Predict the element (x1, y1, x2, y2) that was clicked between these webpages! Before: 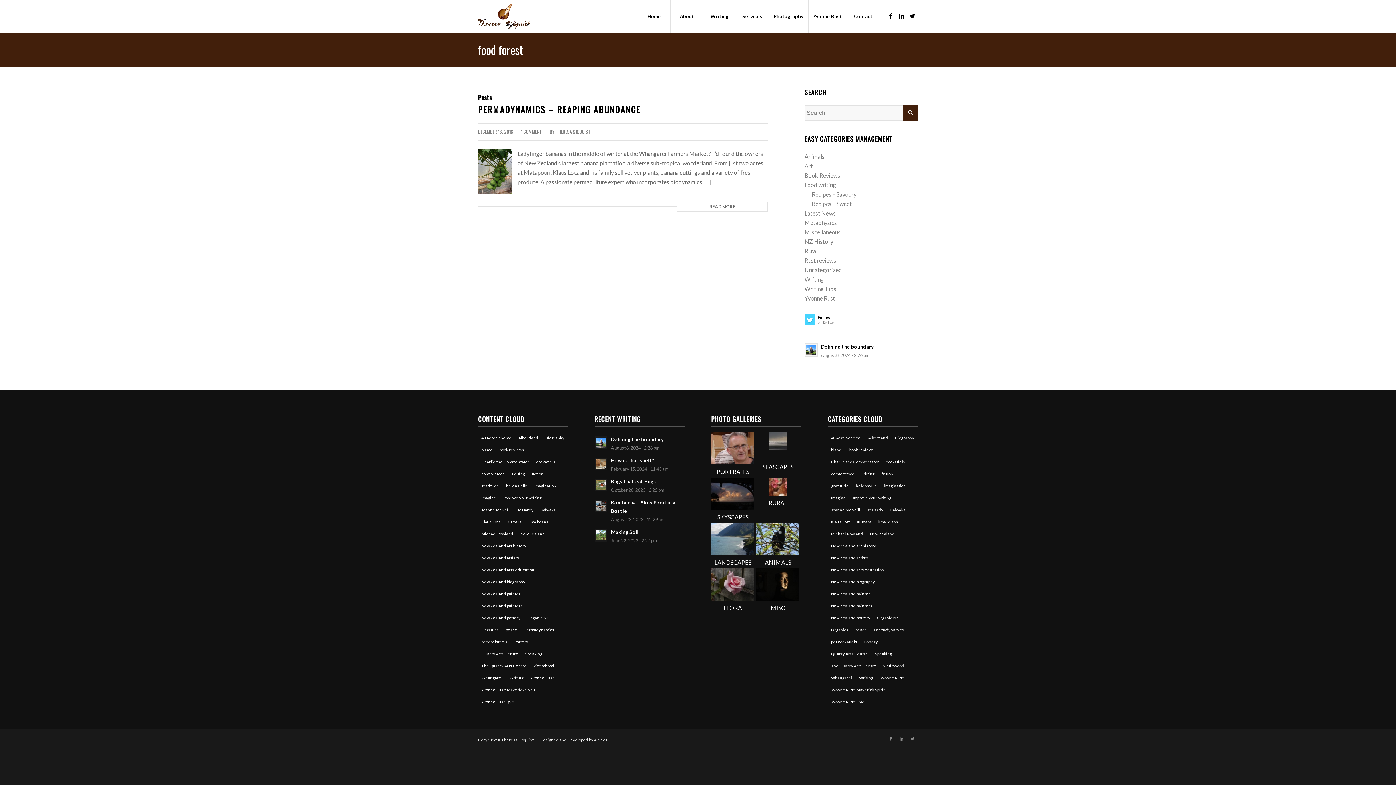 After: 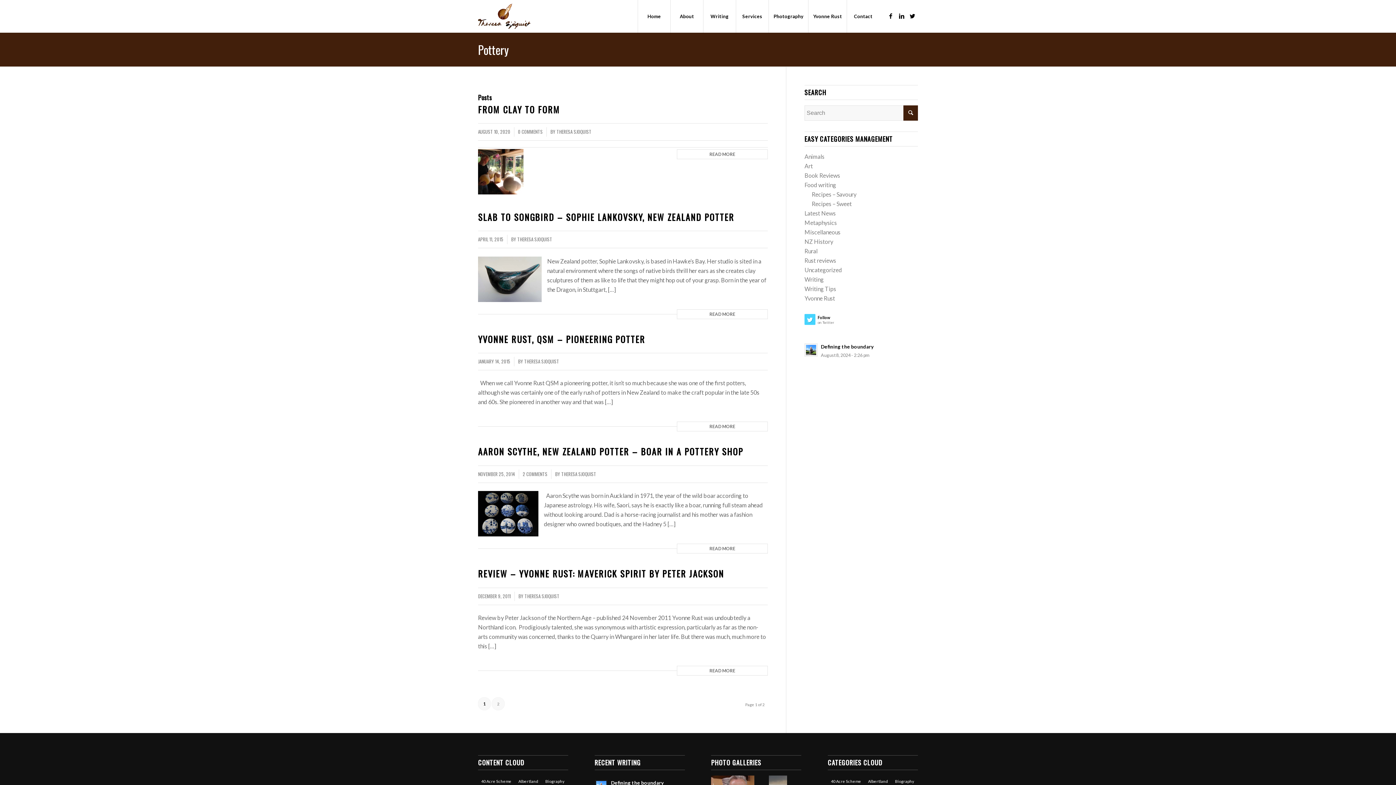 Action: bbox: (511, 636, 531, 648) label: Pottery (6 items)